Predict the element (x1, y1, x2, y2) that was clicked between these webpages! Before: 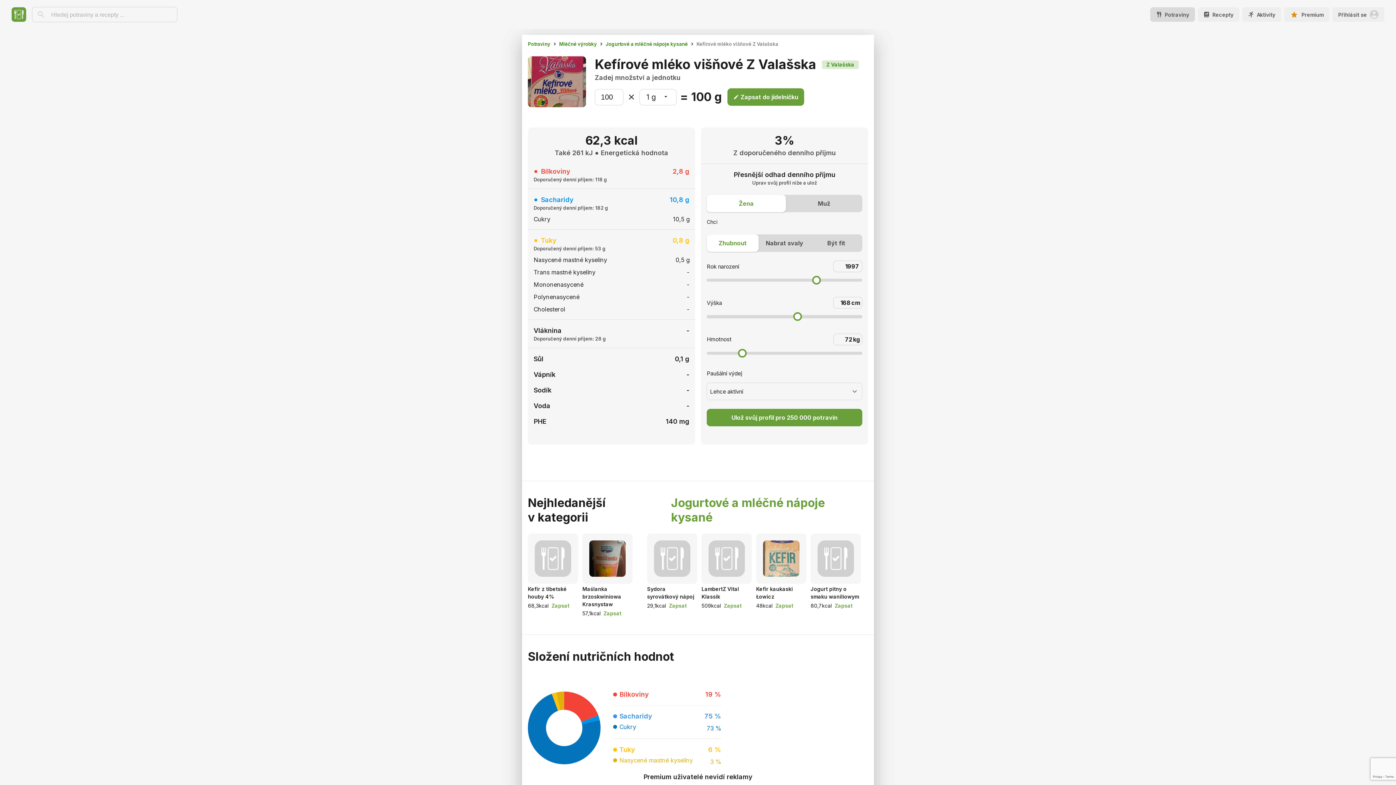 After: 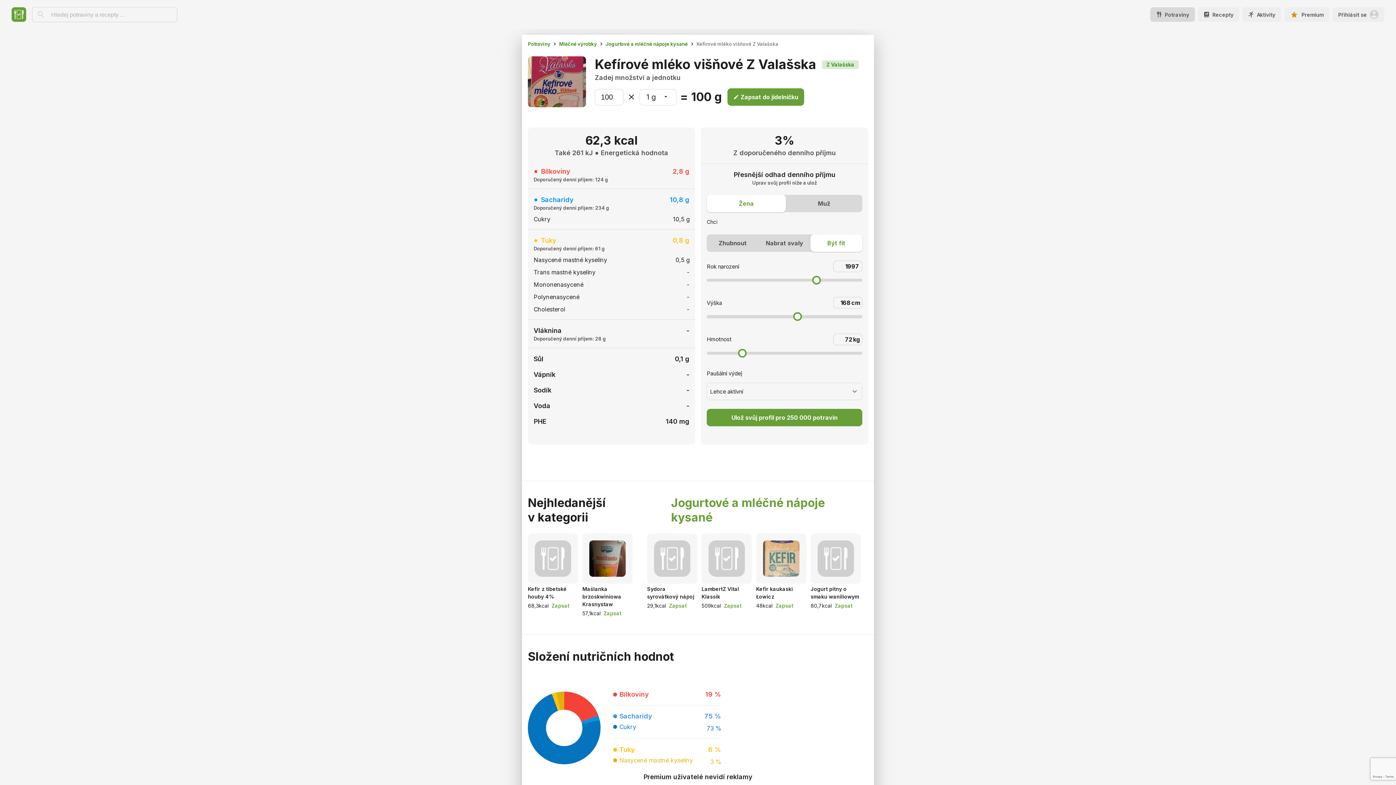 Action: bbox: (810, 234, 862, 252) label: Být fit